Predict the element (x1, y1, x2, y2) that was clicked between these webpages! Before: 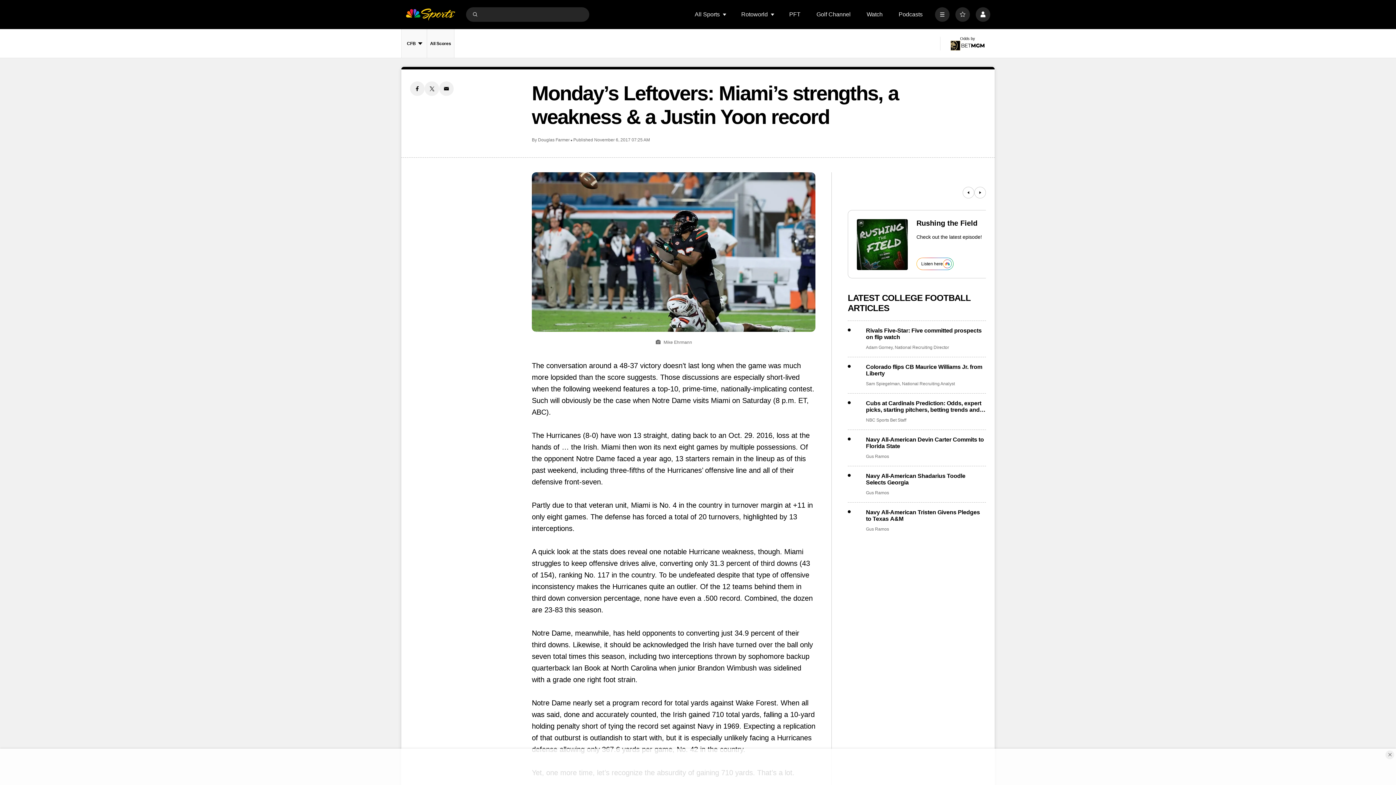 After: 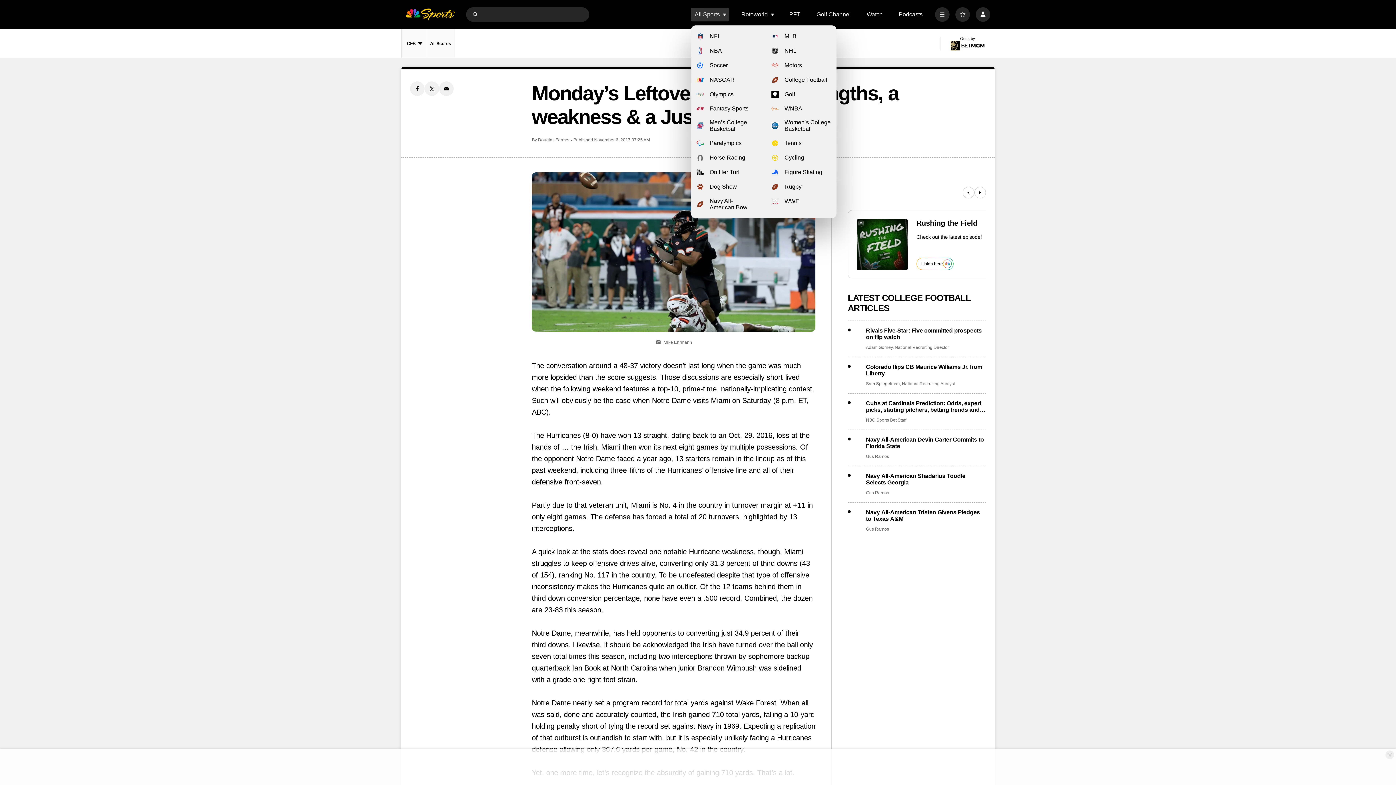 Action: label: Open Sub Navigation bbox: (722, 12, 727, 16)